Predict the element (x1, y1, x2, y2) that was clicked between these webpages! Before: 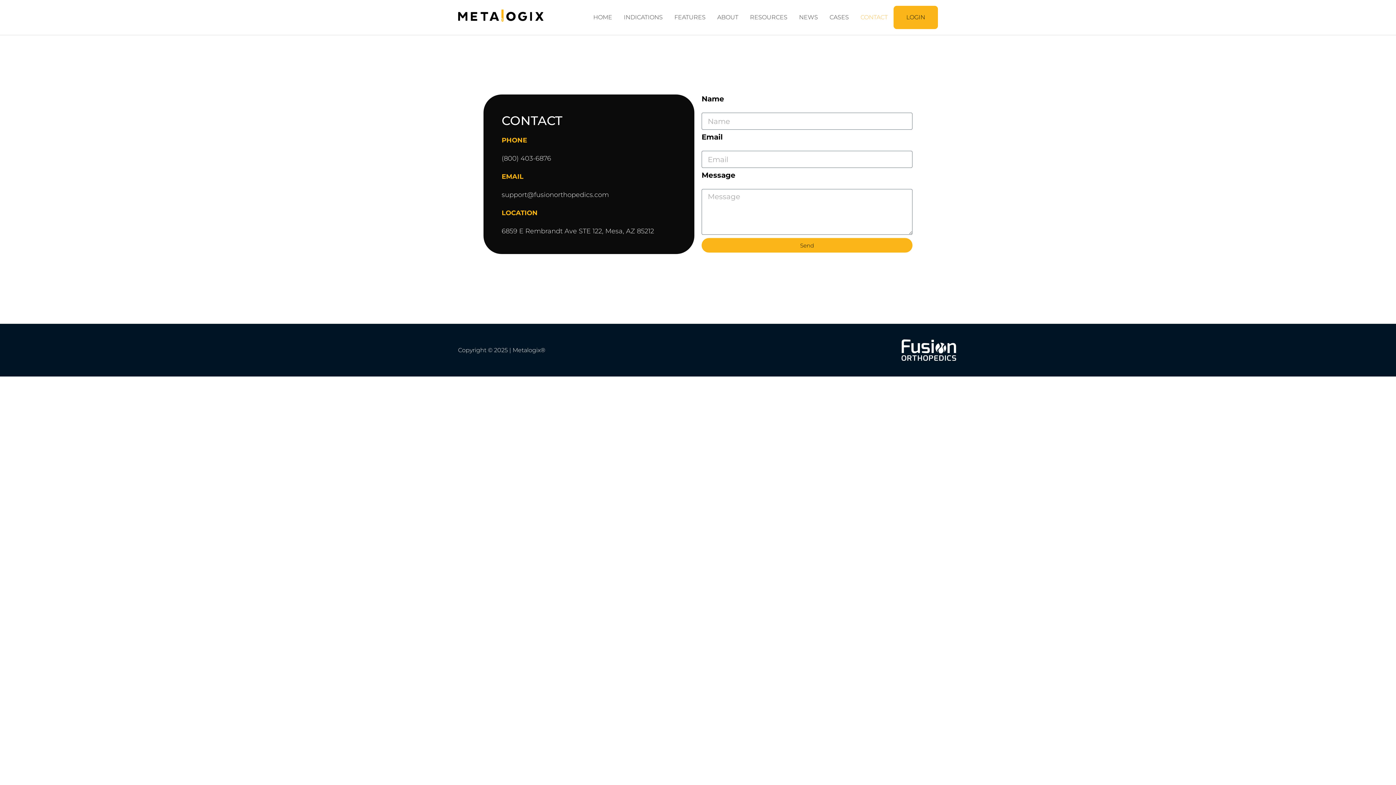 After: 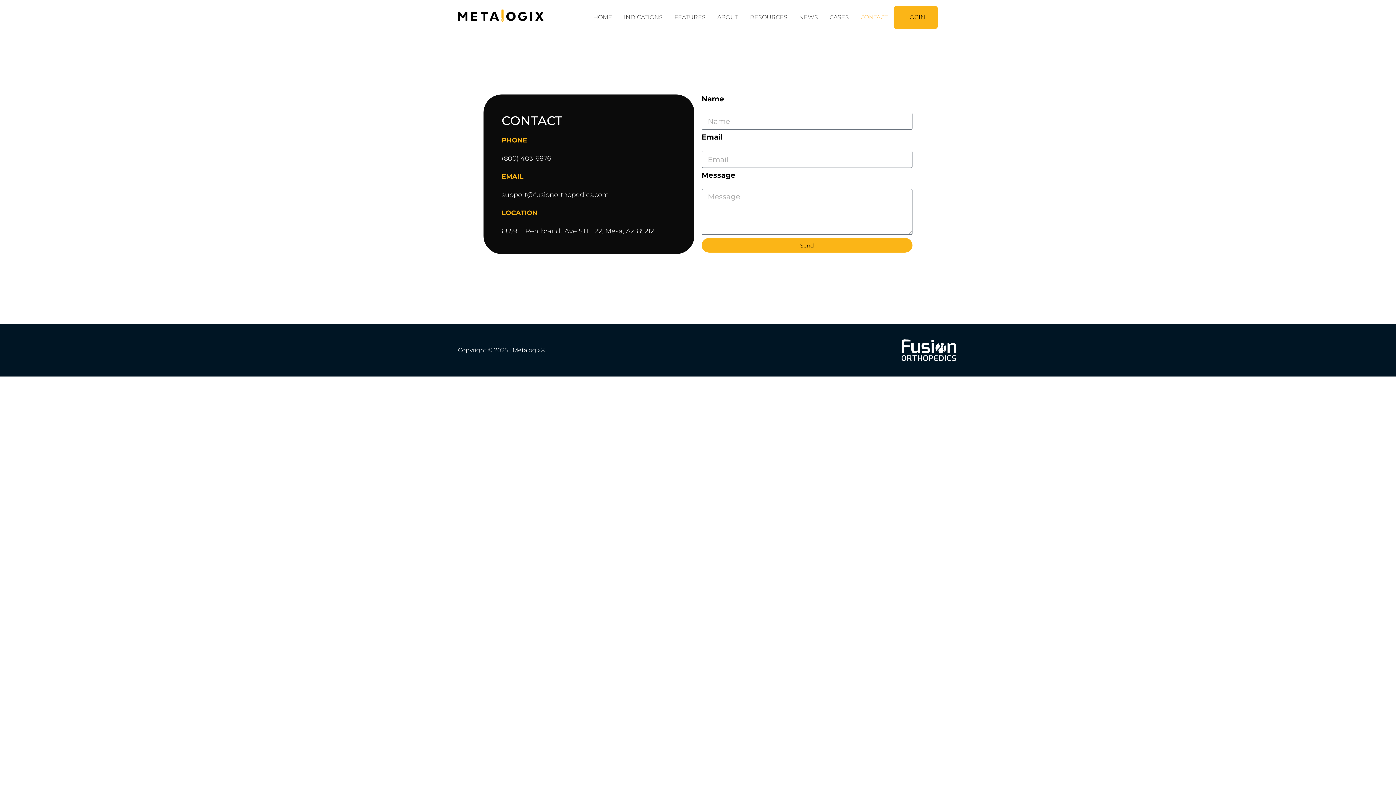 Action: bbox: (883, 346, 938, 353)